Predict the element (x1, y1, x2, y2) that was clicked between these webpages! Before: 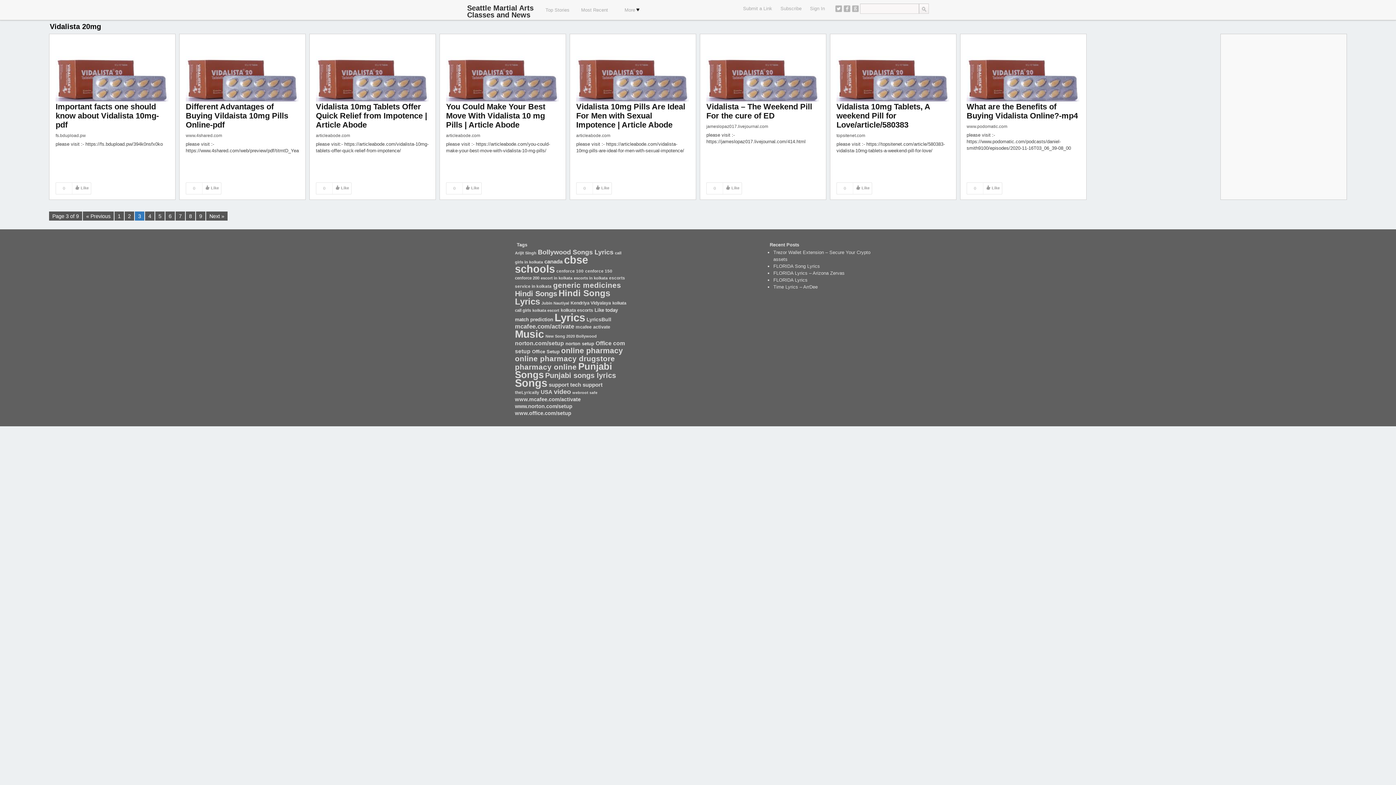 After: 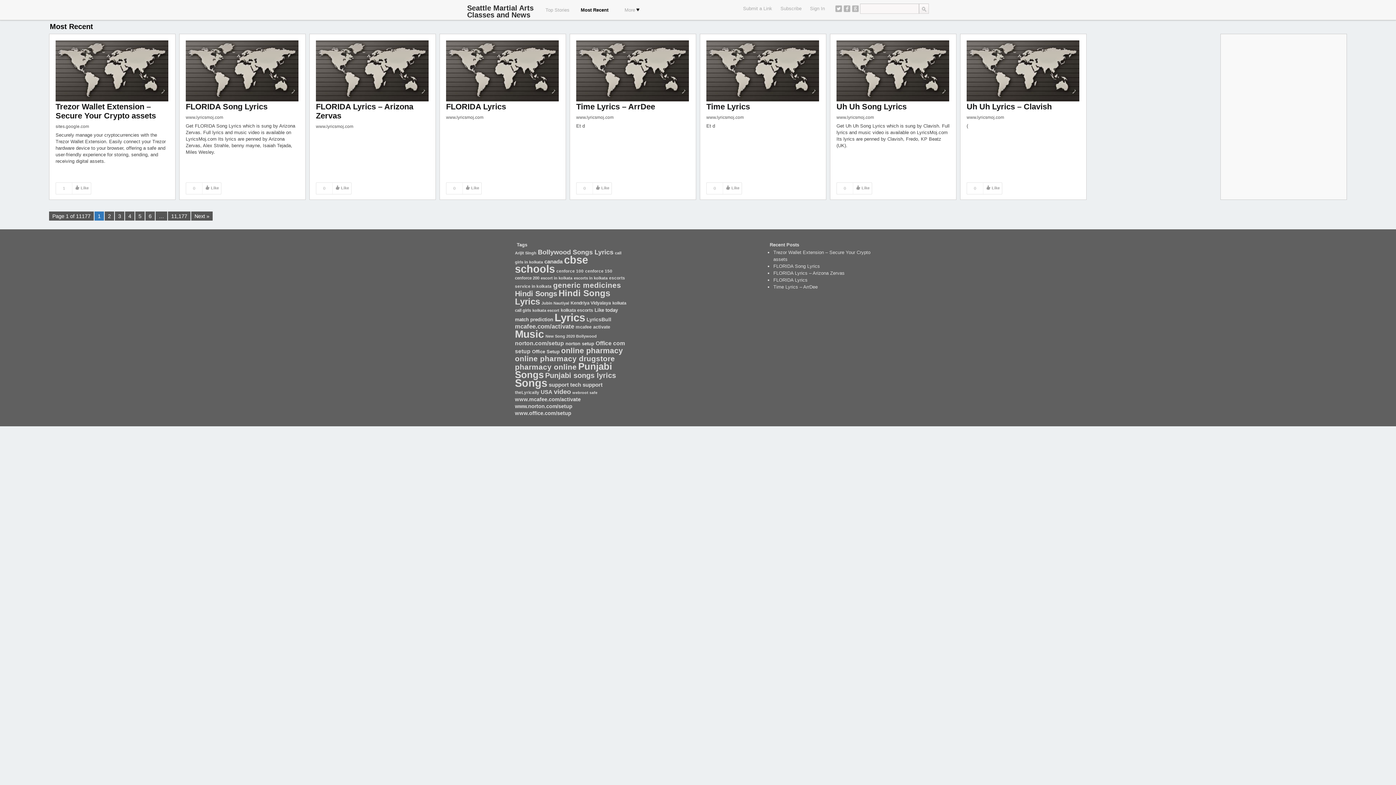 Action: bbox: (465, 4, 538, 18) label: Seattle Martial Arts Classes and News